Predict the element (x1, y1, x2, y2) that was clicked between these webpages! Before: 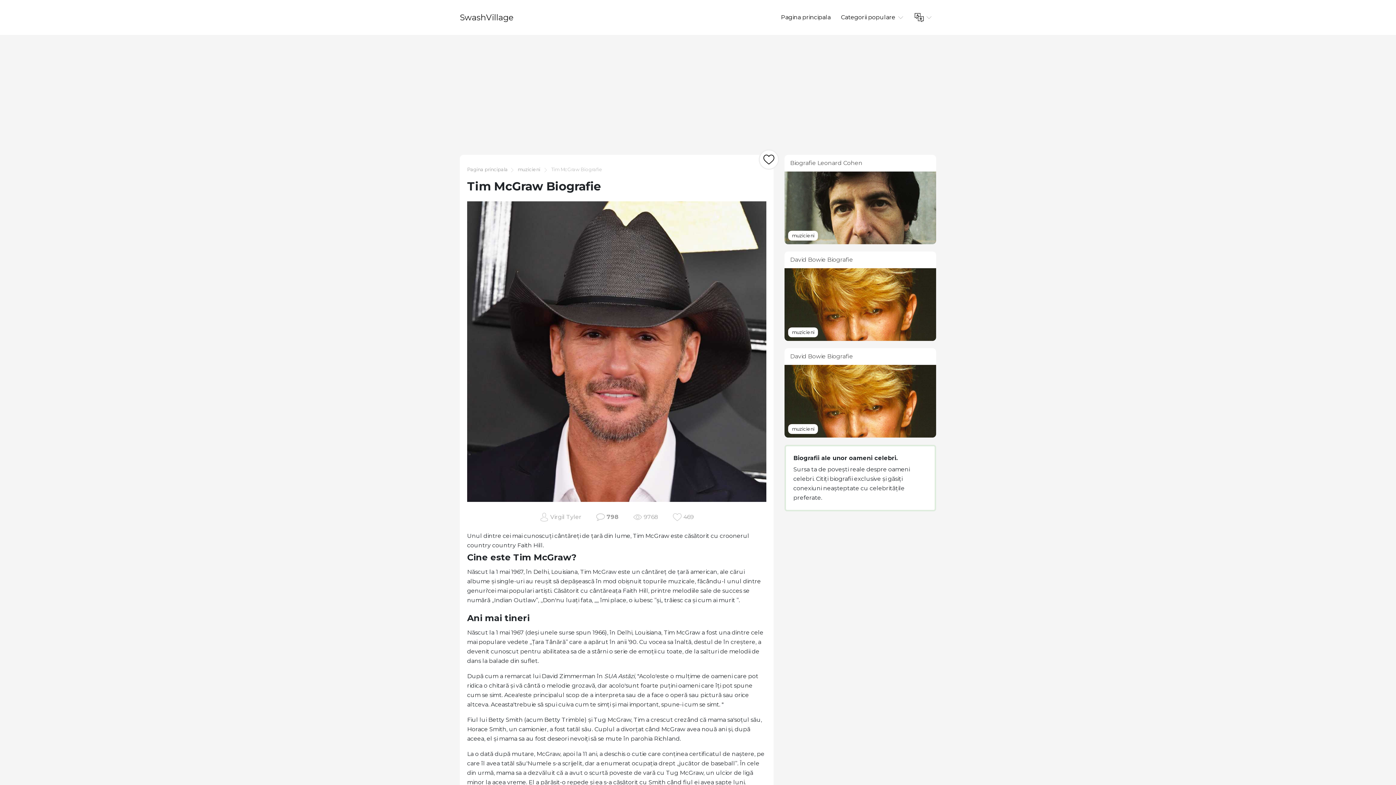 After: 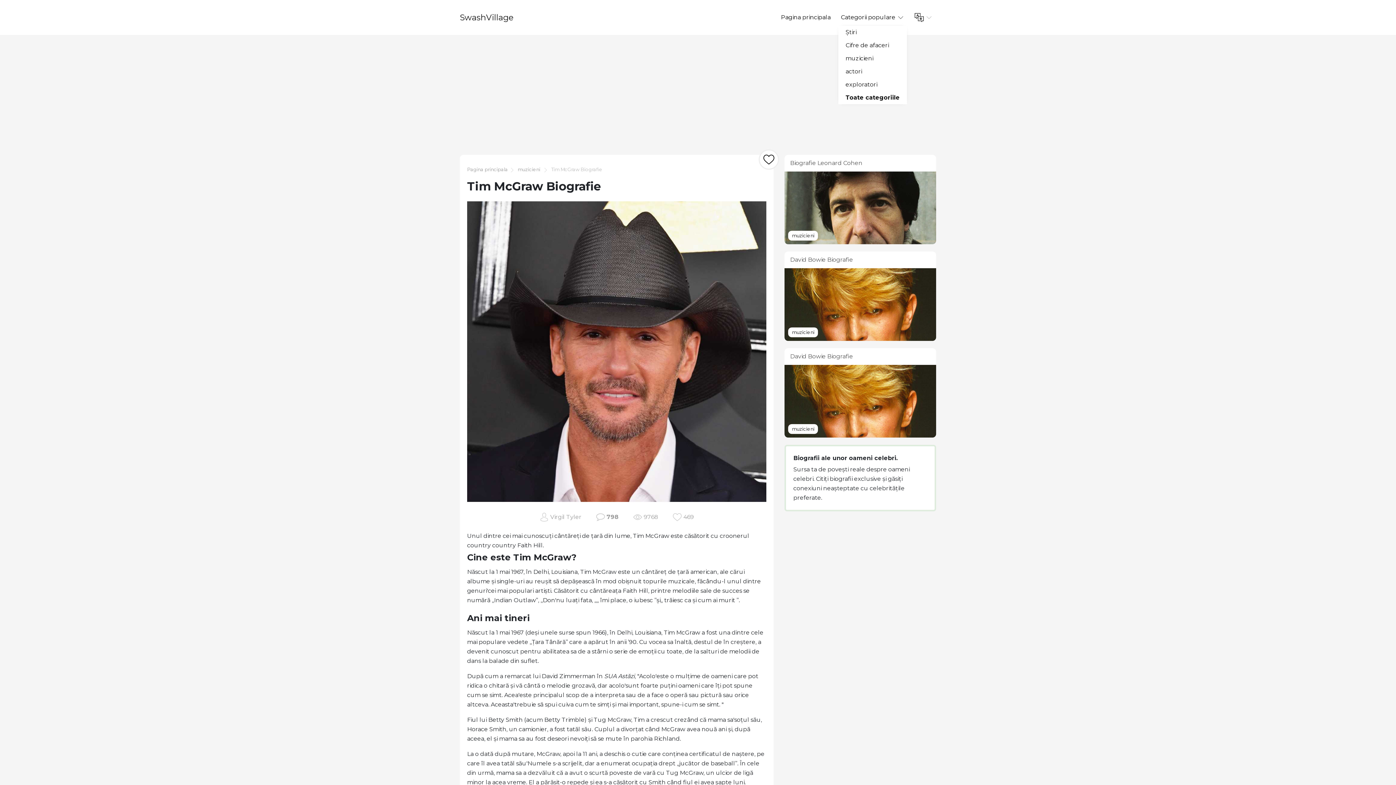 Action: bbox: (836, 13, 908, 20) label: Categorii populare 